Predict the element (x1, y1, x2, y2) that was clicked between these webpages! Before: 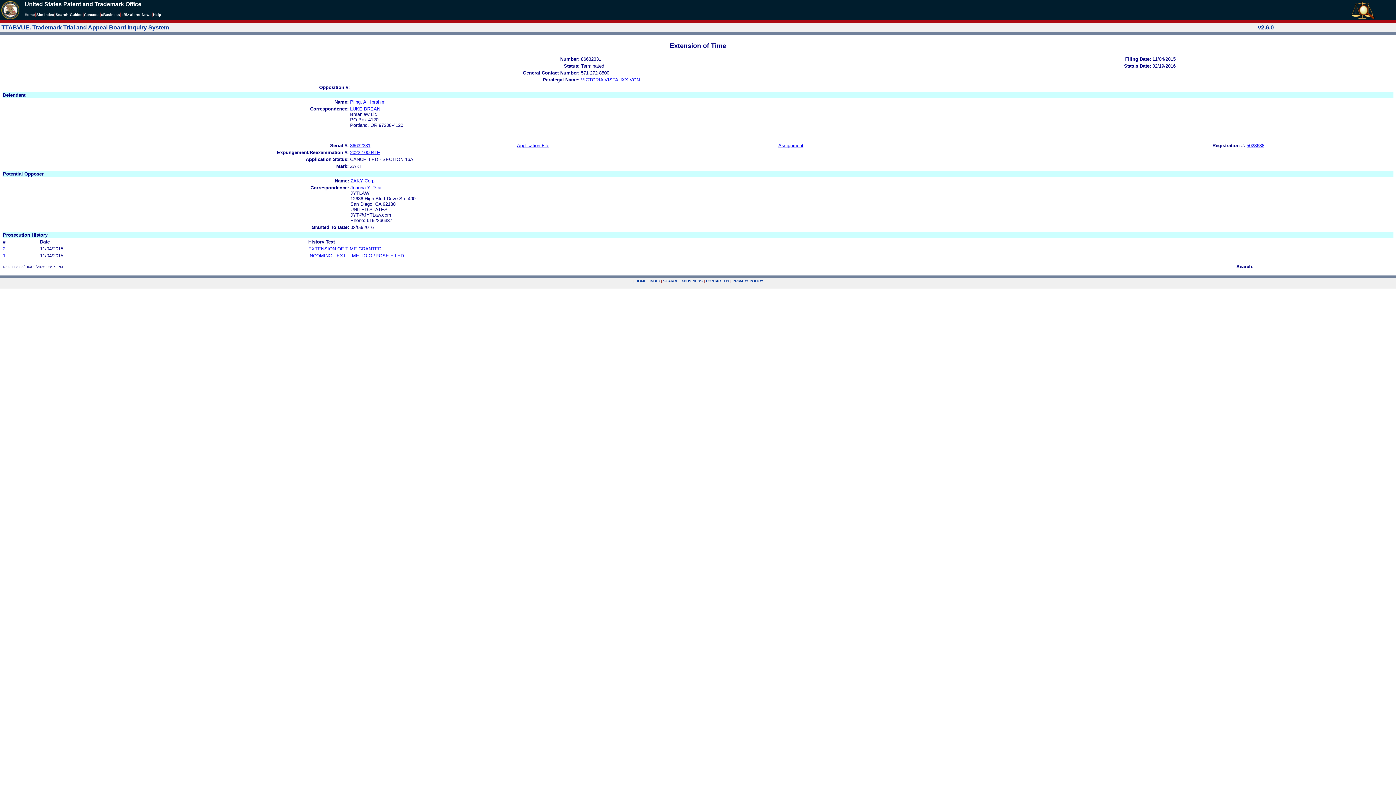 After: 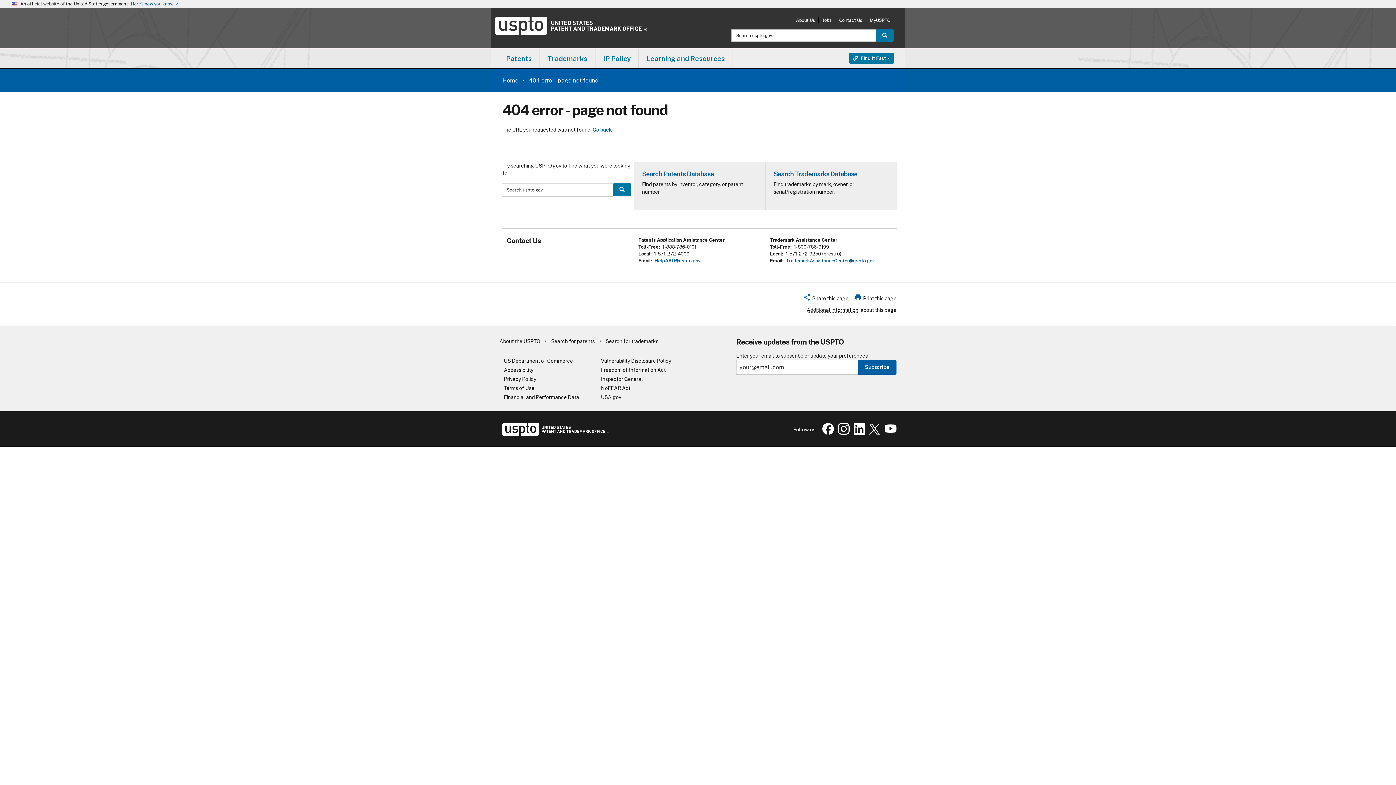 Action: label: eBUSINESS bbox: (681, 279, 702, 283)